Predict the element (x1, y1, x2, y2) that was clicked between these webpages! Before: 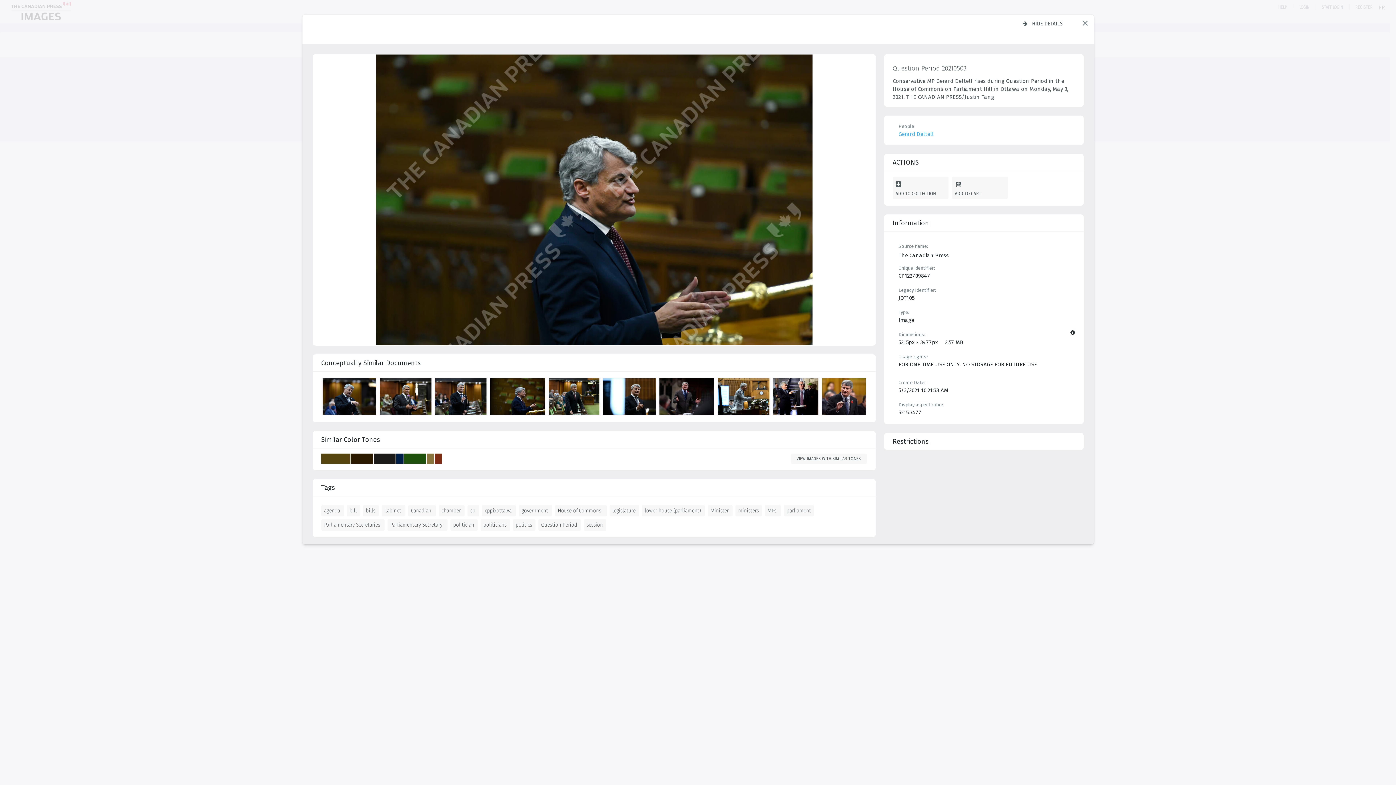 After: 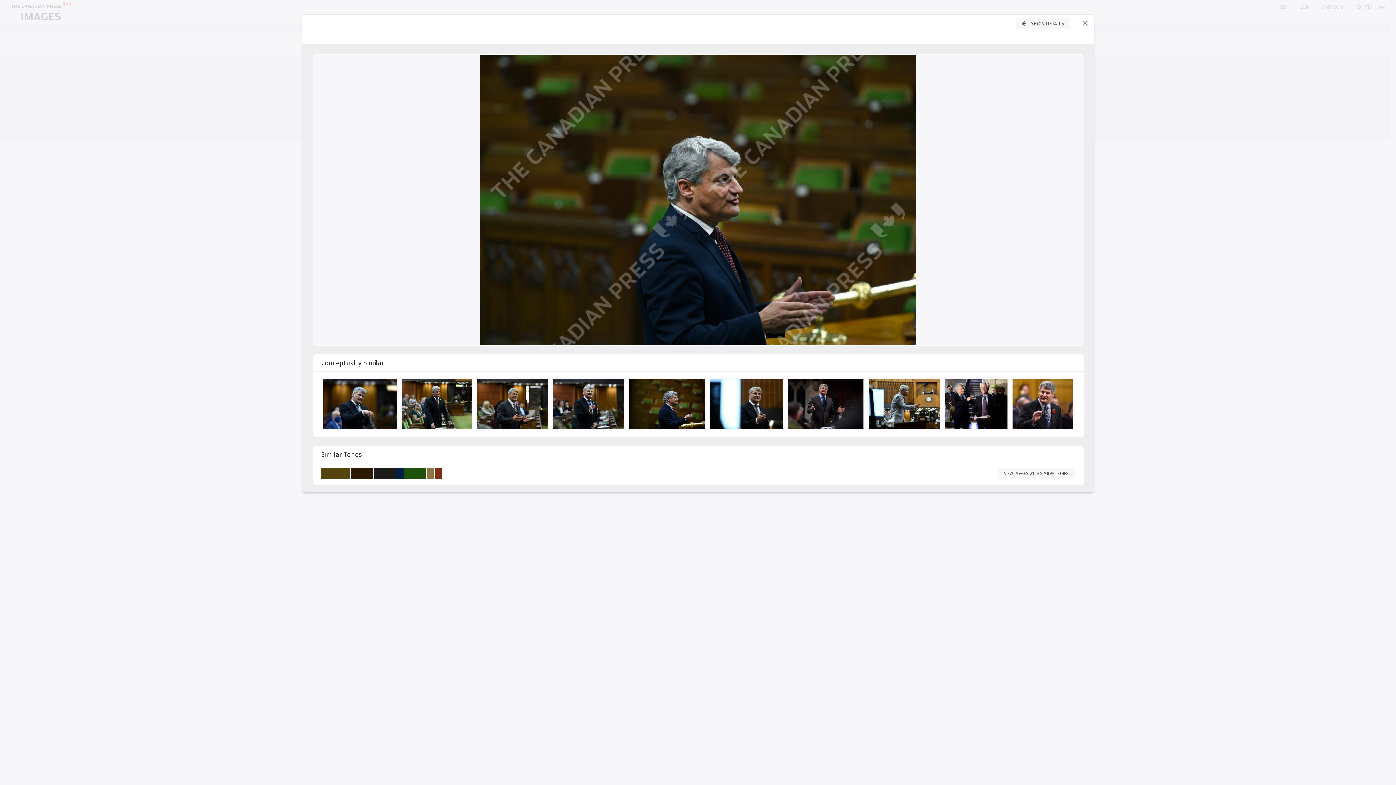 Action: bbox: (1017, 17, 1068, 29) label: Hide details